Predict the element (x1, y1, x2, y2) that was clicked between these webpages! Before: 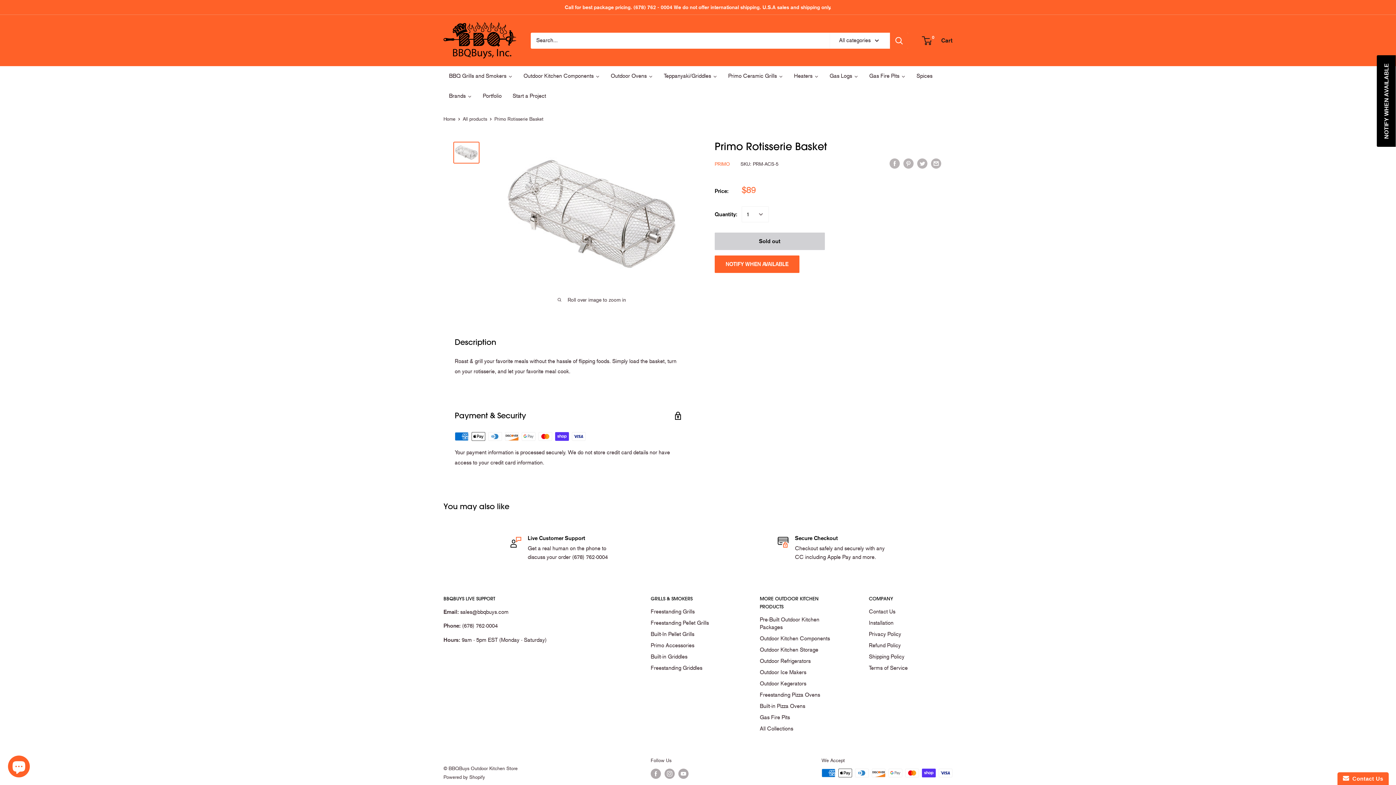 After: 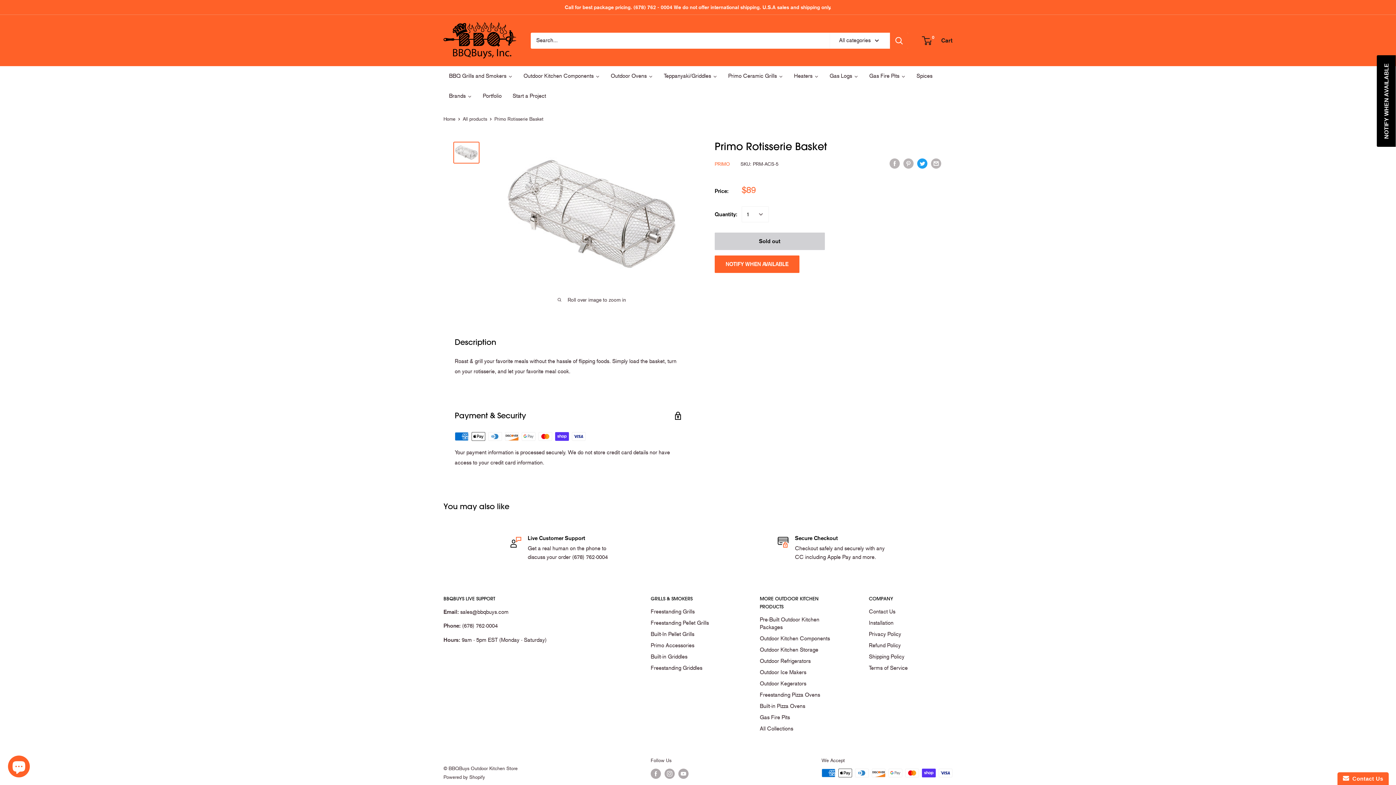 Action: label: Tweet on Twitter bbox: (917, 158, 927, 168)